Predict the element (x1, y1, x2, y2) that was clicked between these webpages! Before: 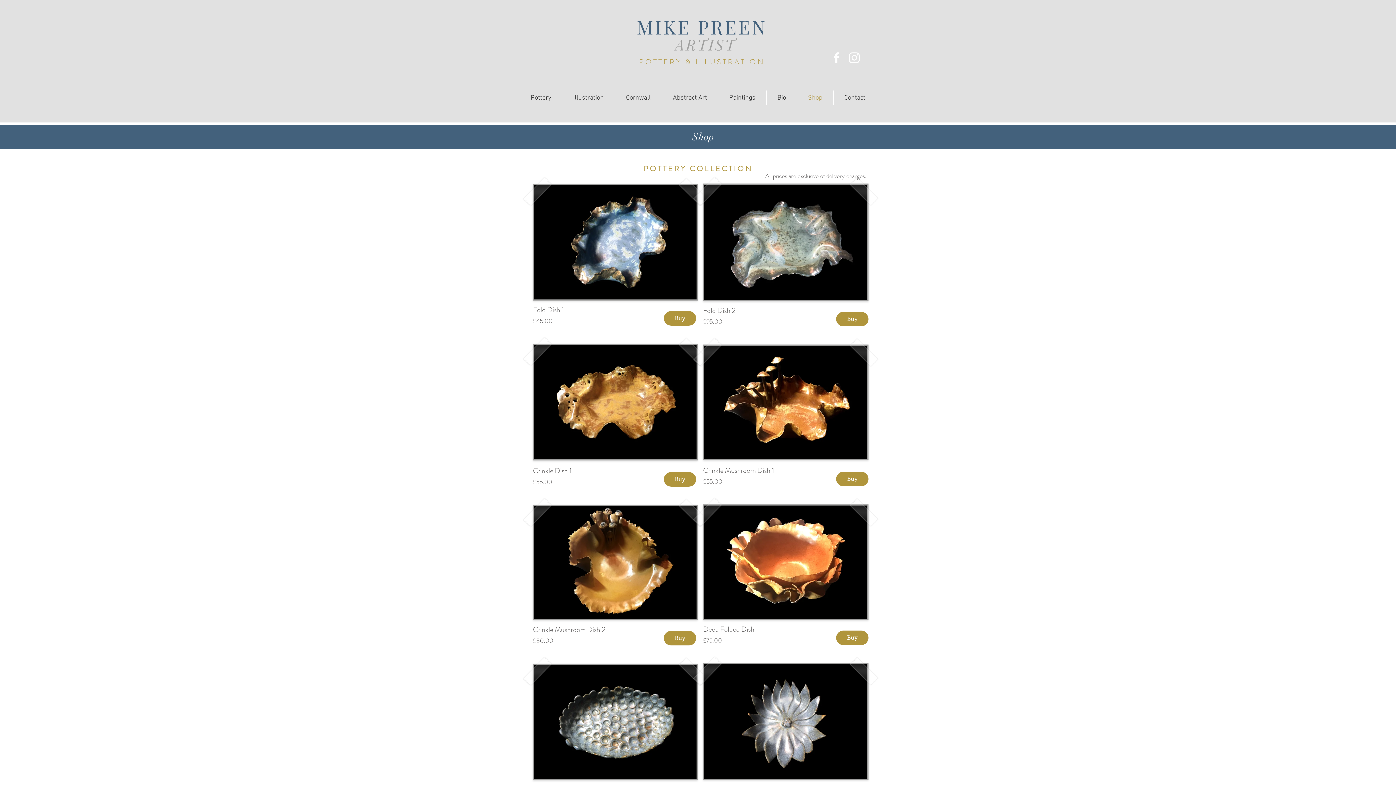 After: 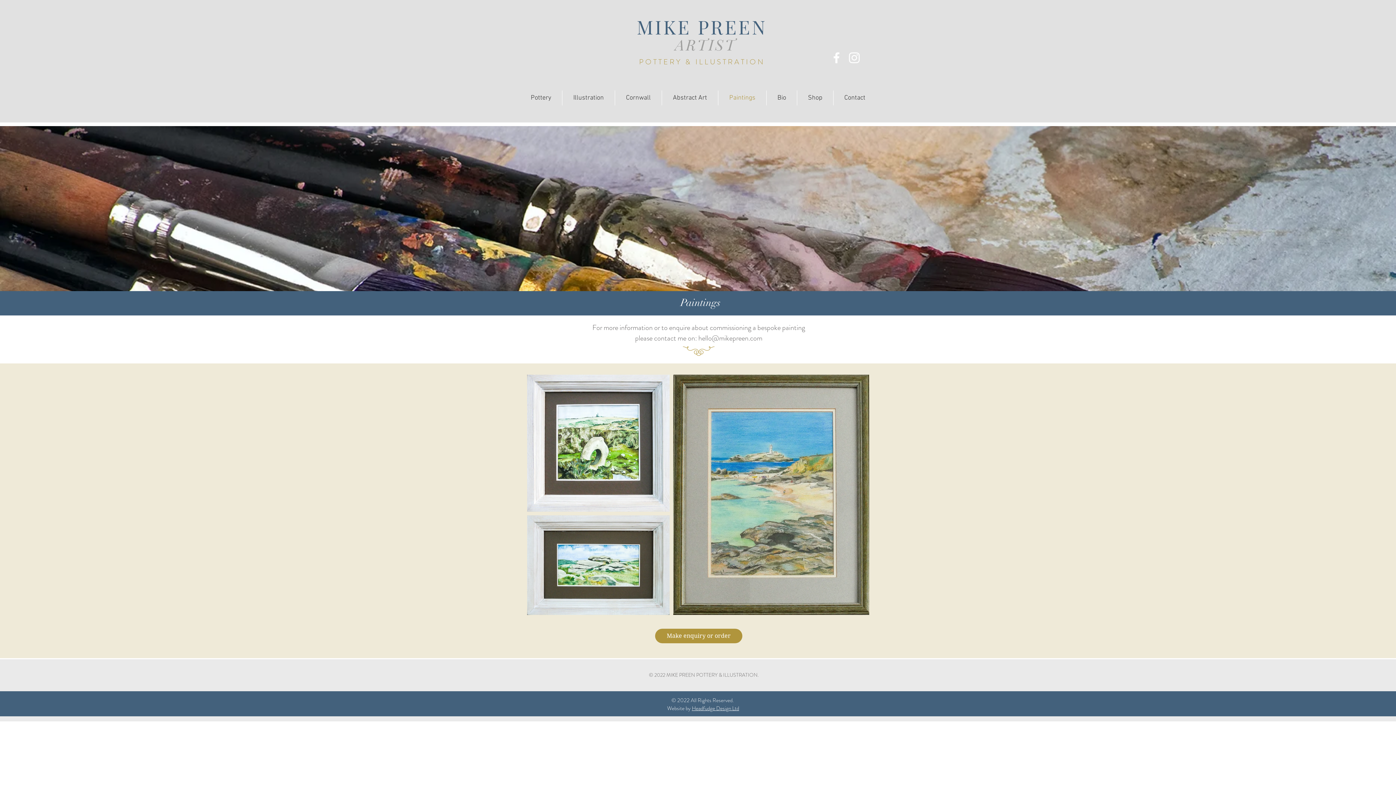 Action: bbox: (718, 90, 766, 105) label: Paintings